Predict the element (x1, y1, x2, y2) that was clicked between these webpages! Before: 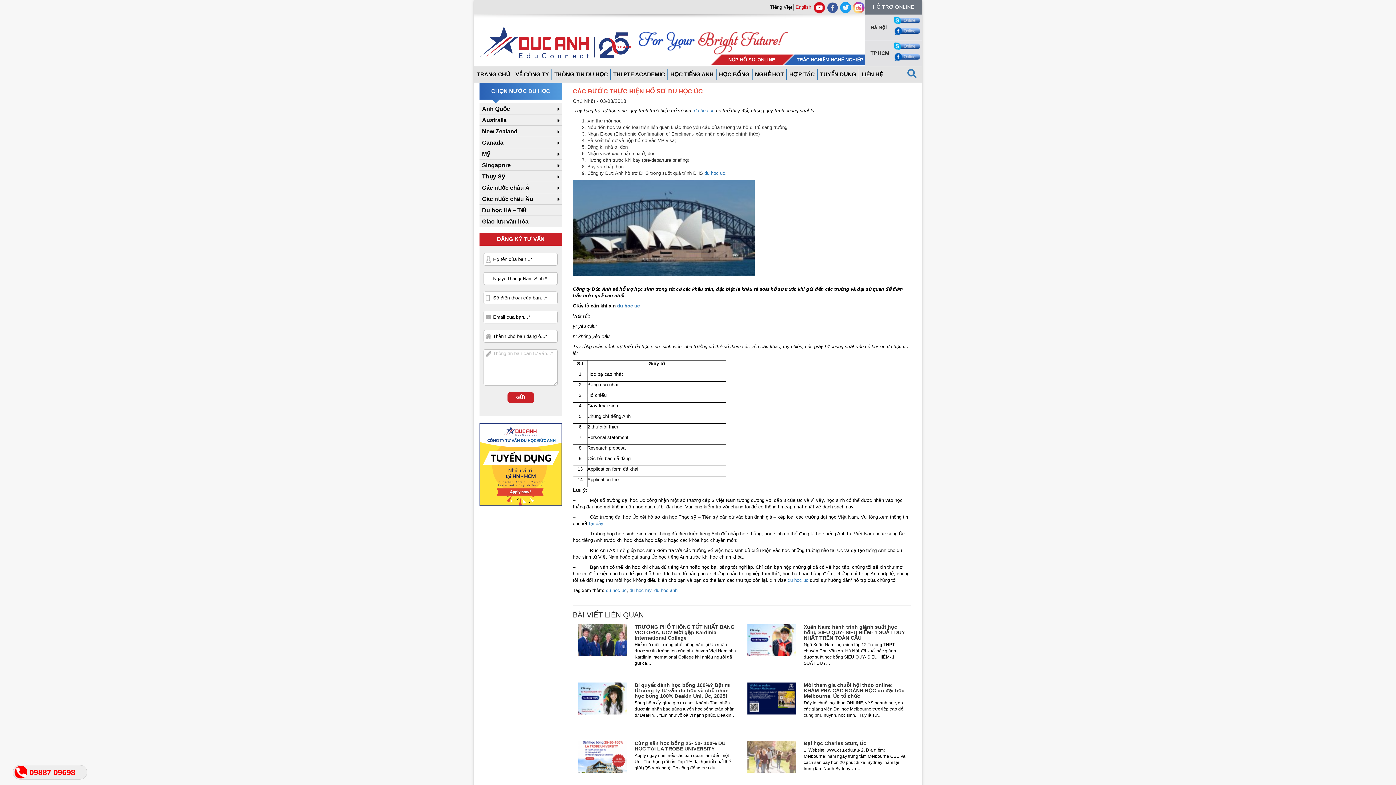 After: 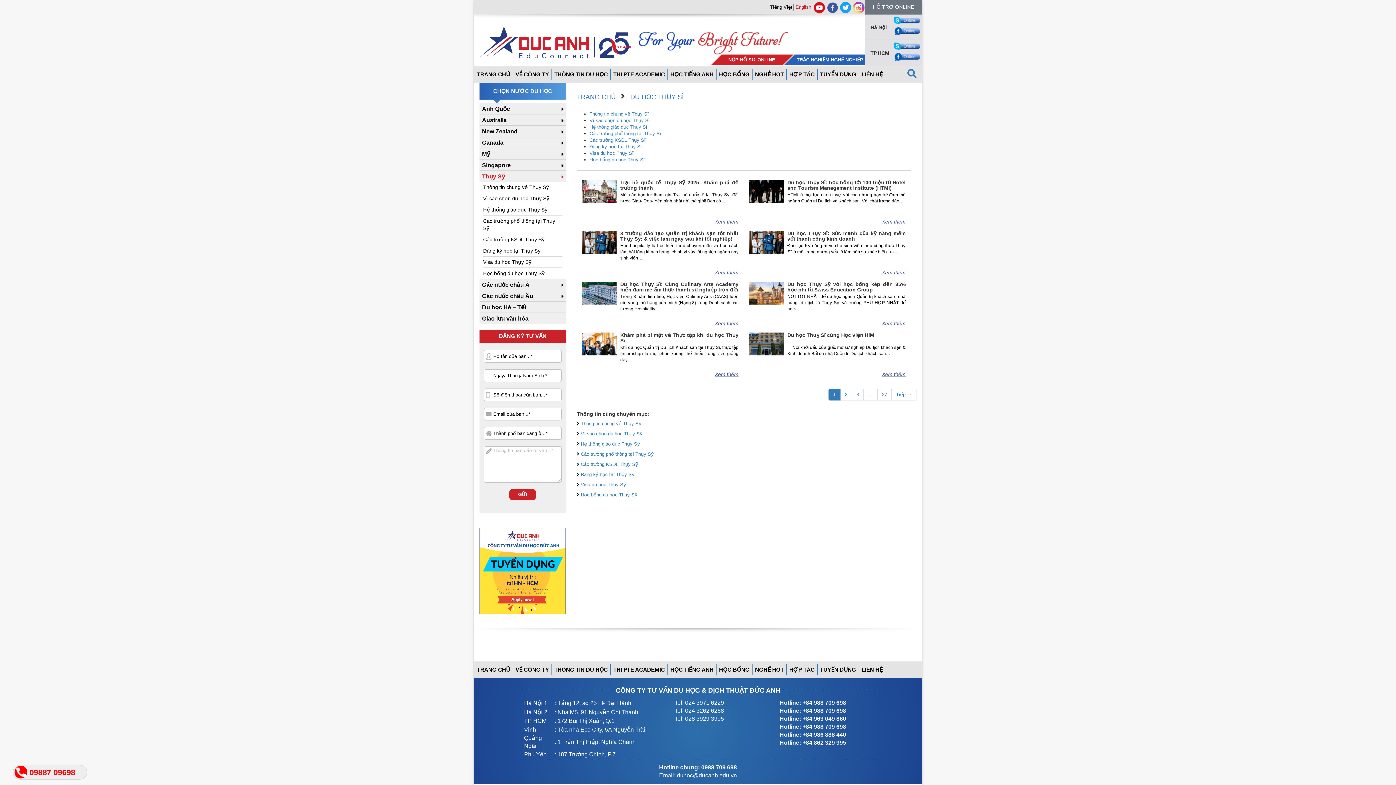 Action: label: Thụy Sỹ bbox: (479, 170, 562, 181)